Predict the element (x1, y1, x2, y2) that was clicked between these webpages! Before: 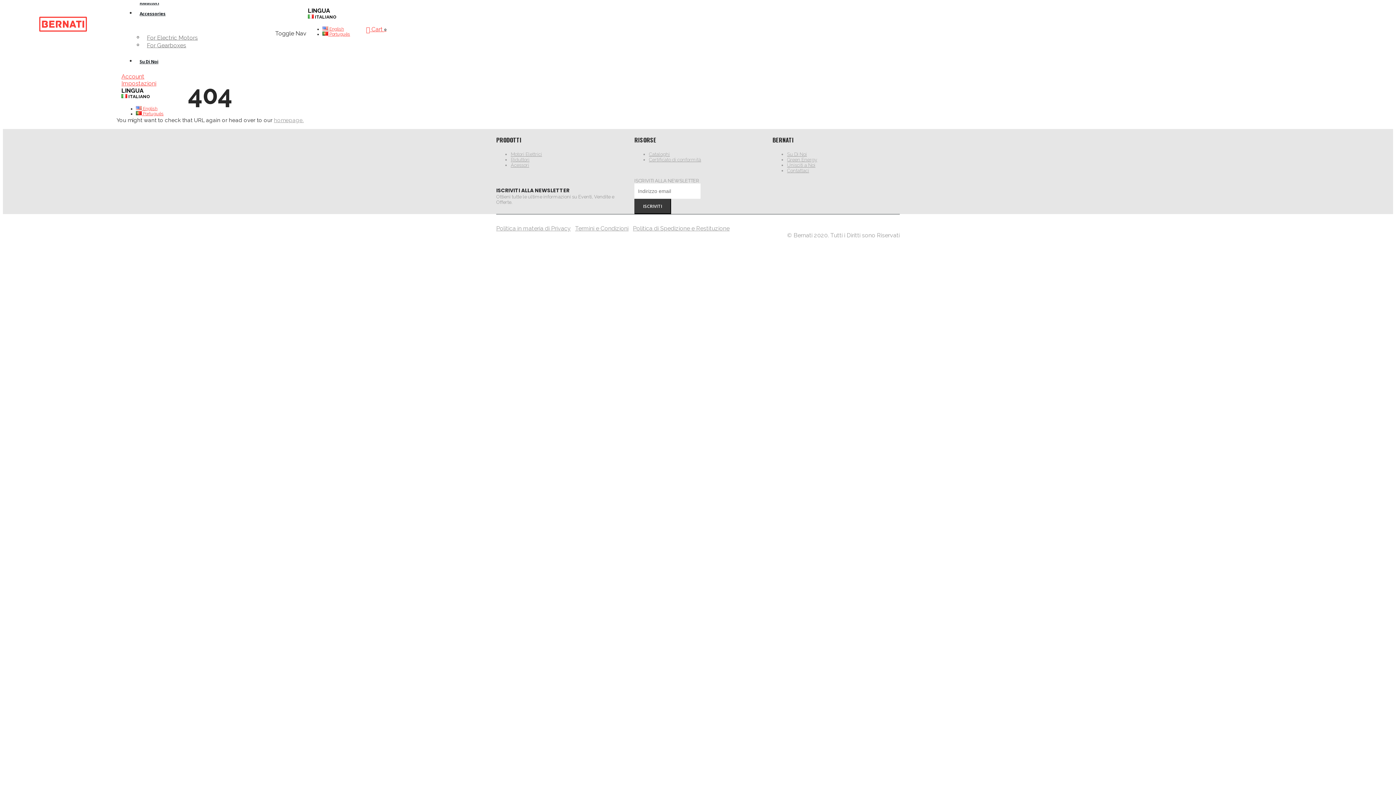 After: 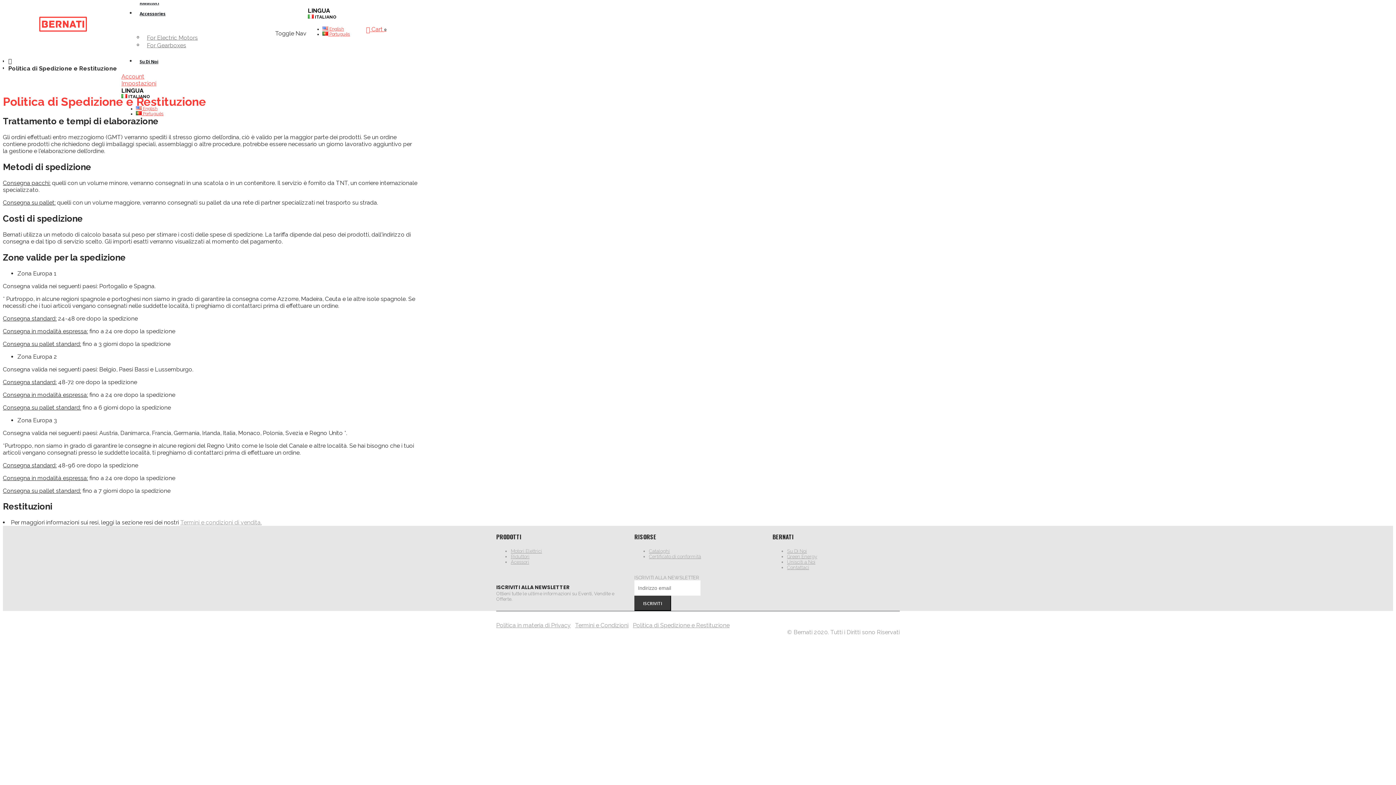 Action: bbox: (633, 225, 729, 231) label: Politica di Spedizione e Restituzione